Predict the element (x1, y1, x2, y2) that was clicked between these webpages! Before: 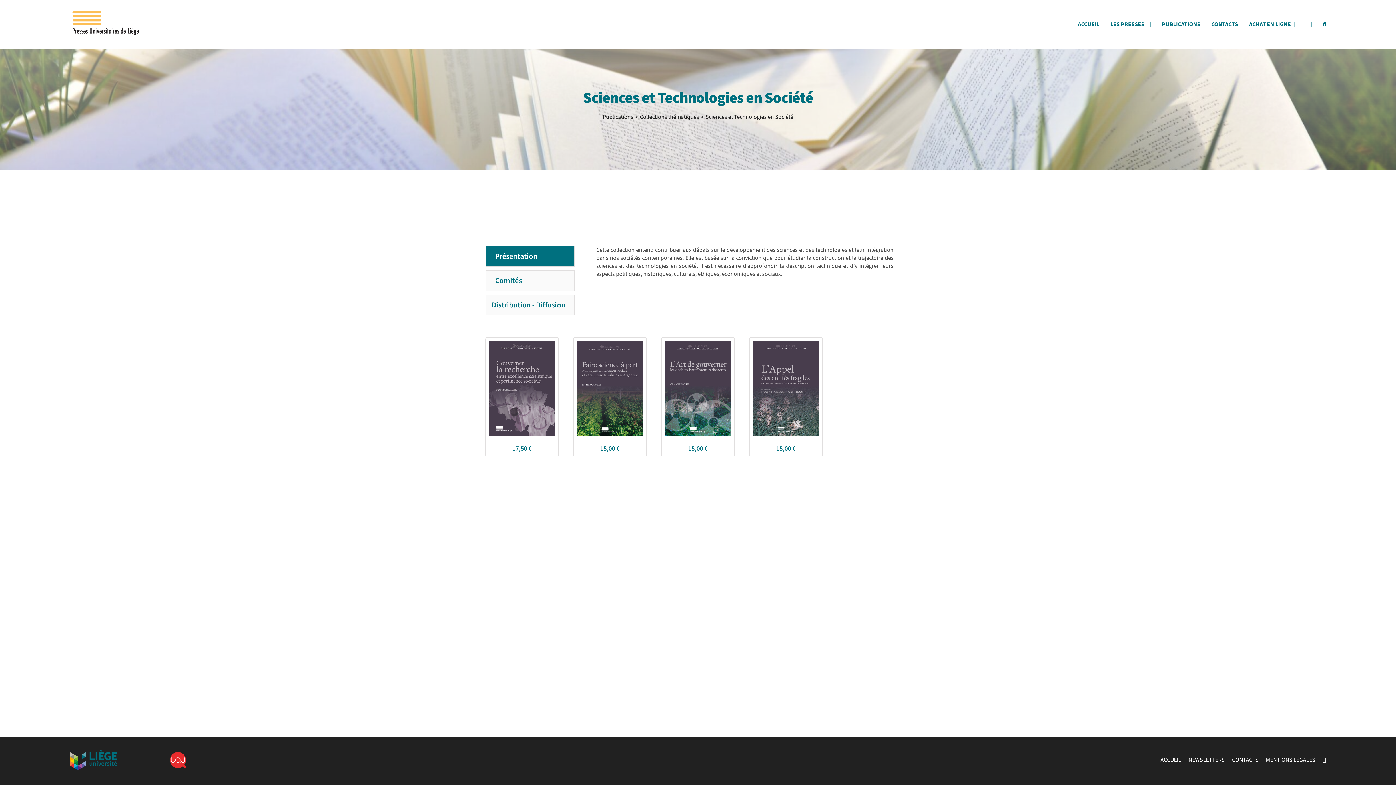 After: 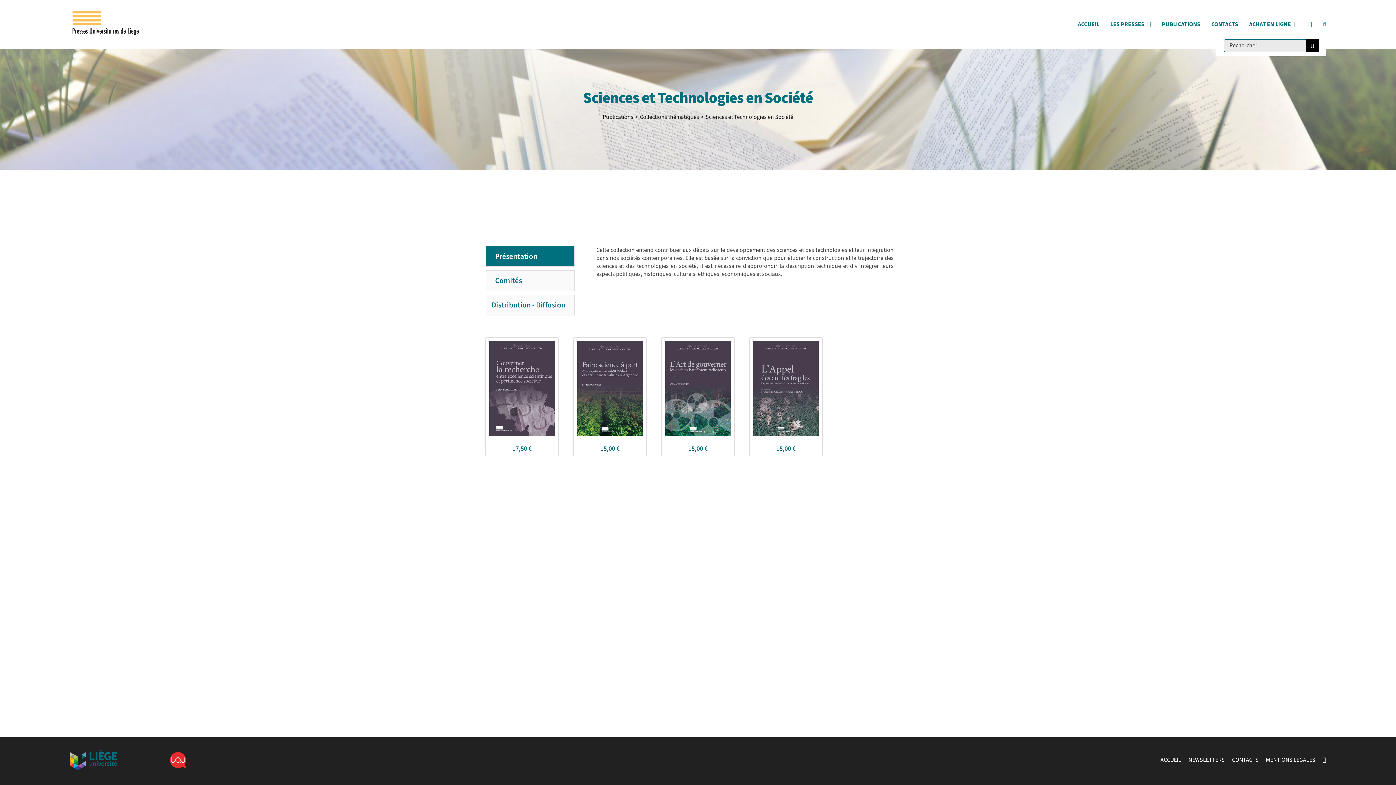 Action: bbox: (1323, 20, 1326, 32) label: Search